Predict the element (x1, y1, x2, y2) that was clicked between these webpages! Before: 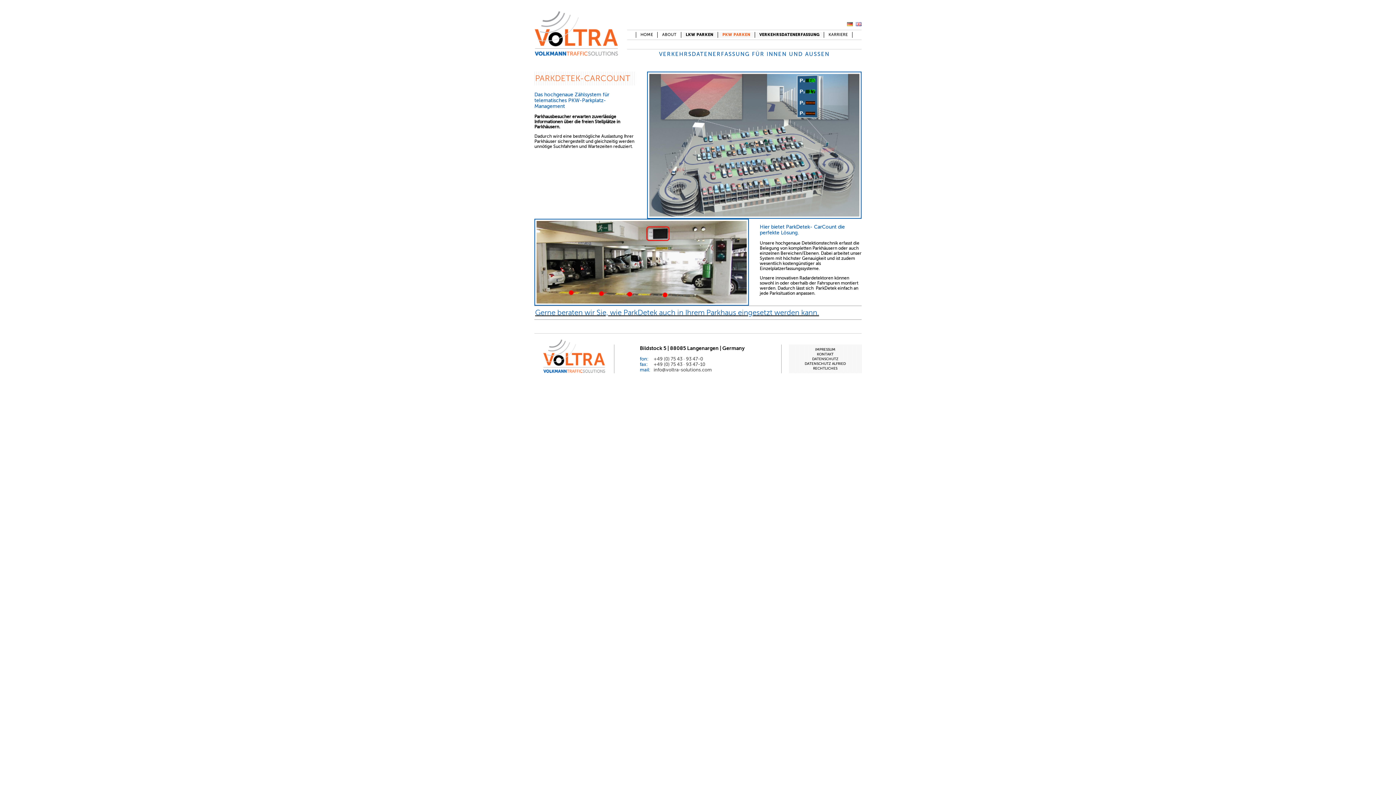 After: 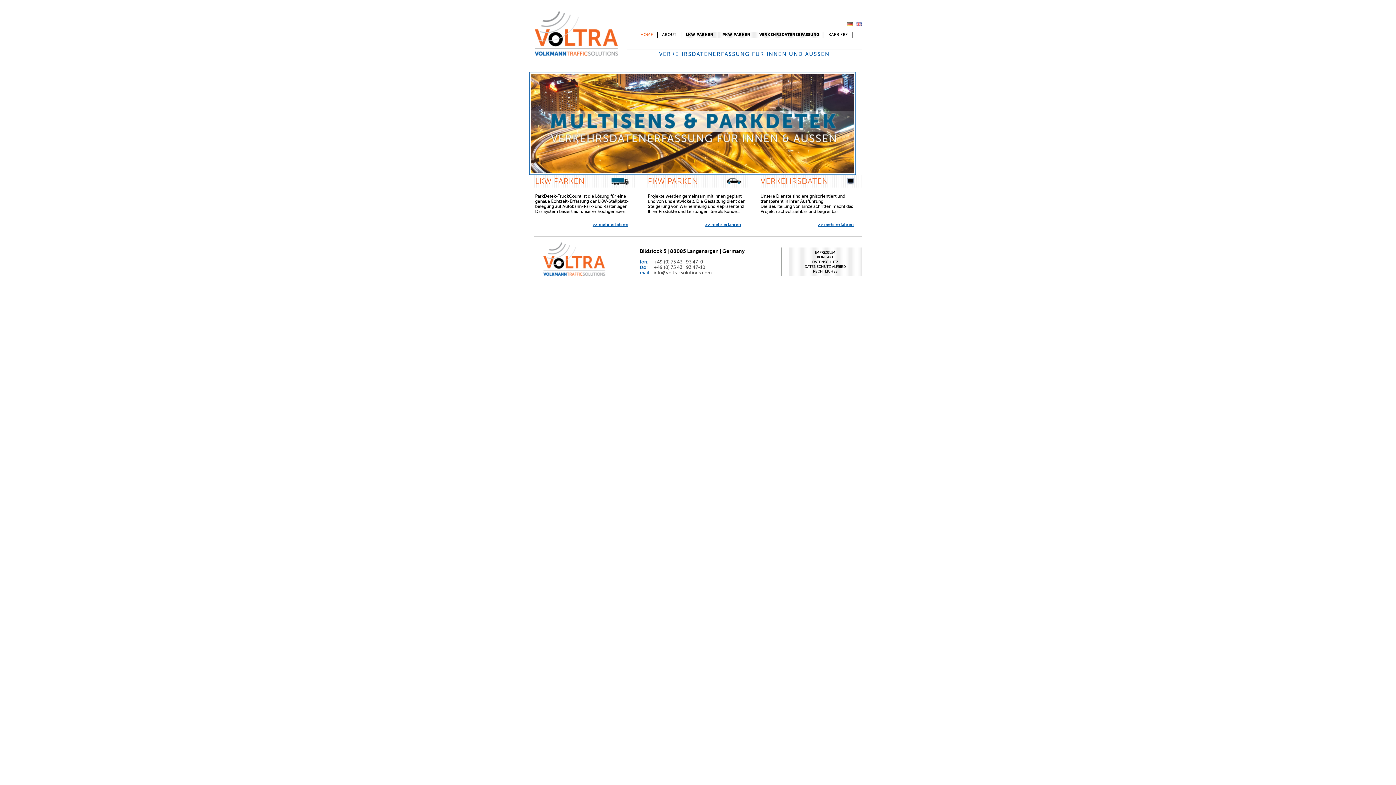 Action: bbox: (845, 22, 853, 27)